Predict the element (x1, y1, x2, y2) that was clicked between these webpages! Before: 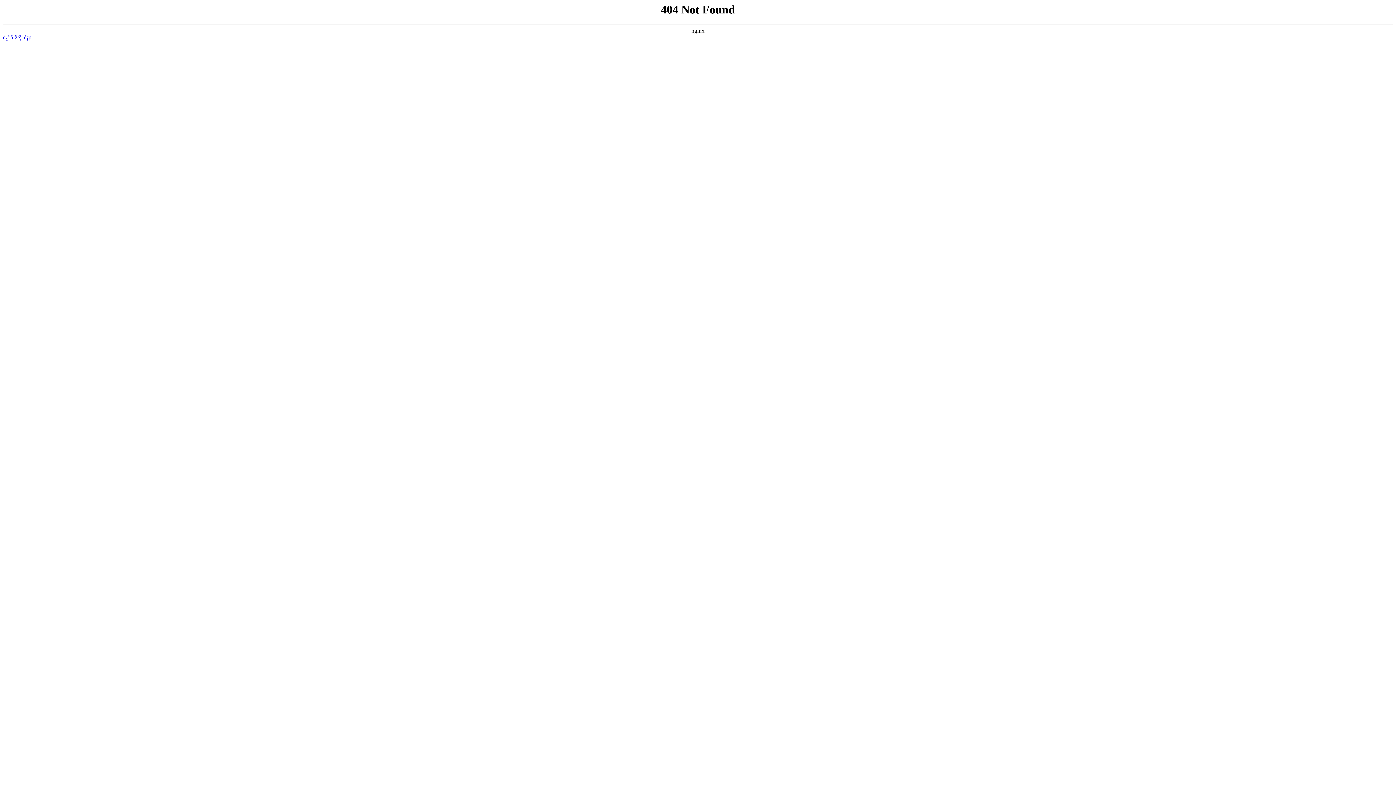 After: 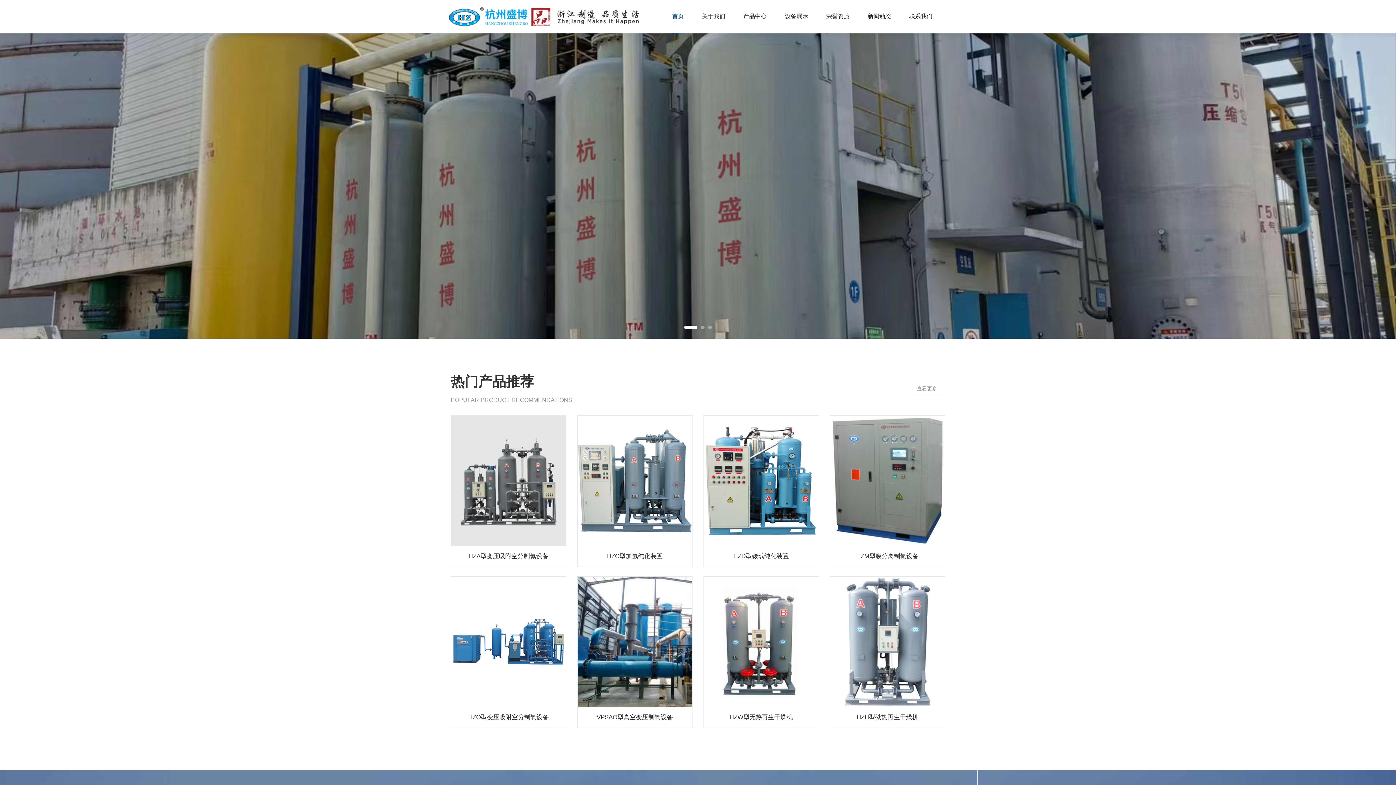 Action: label: è¿”å›žé¦–é¡µ bbox: (2, 34, 31, 40)